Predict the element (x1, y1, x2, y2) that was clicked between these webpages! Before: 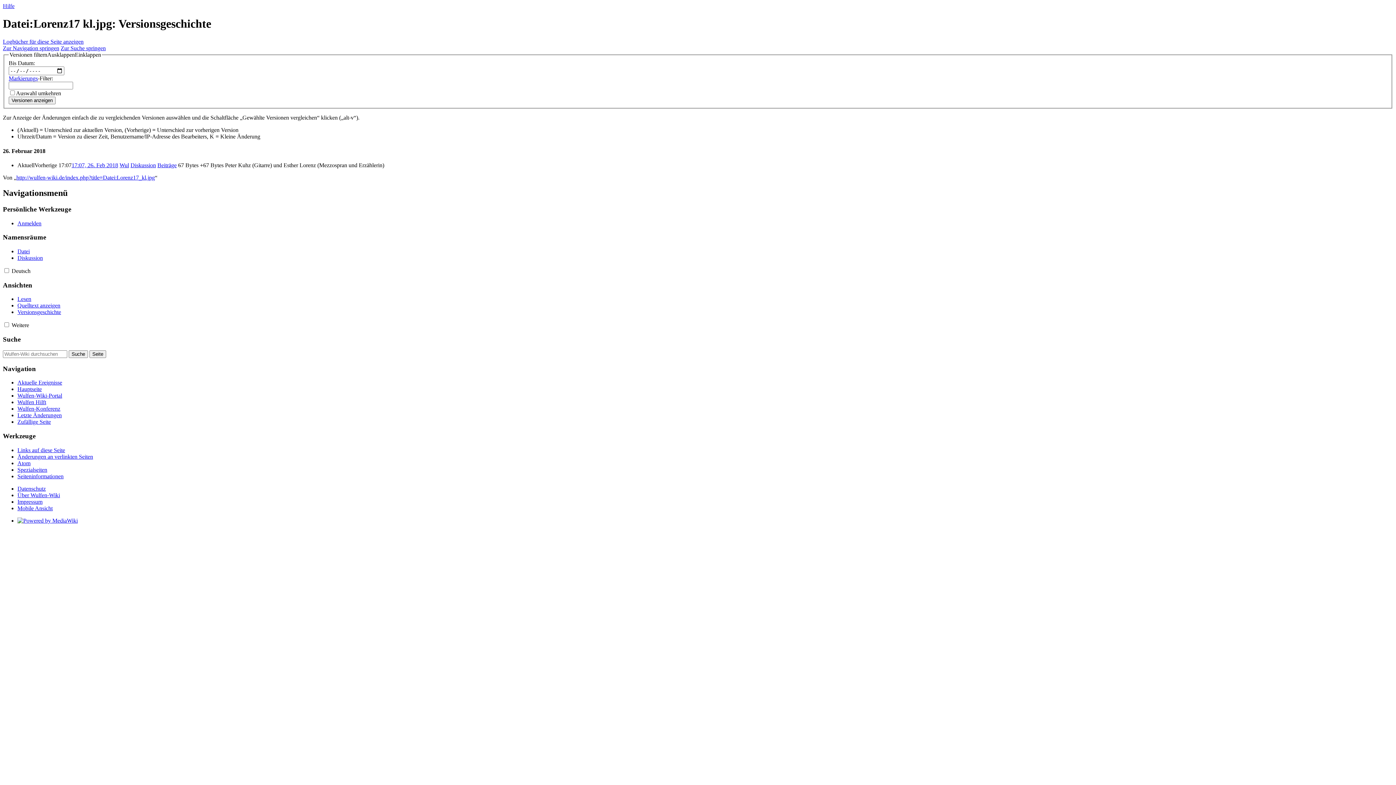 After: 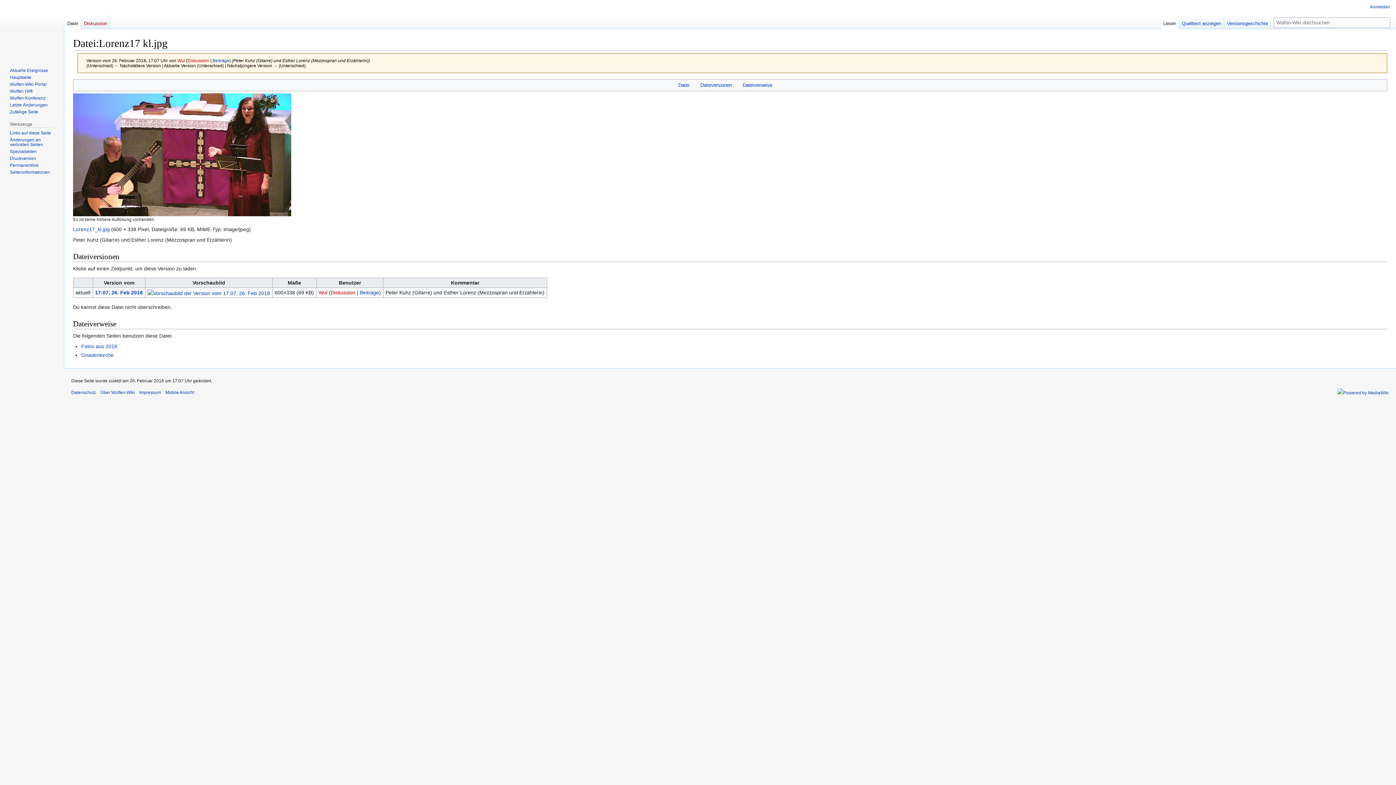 Action: label: 17:07, 26. Feb 2018 bbox: (71, 162, 118, 168)